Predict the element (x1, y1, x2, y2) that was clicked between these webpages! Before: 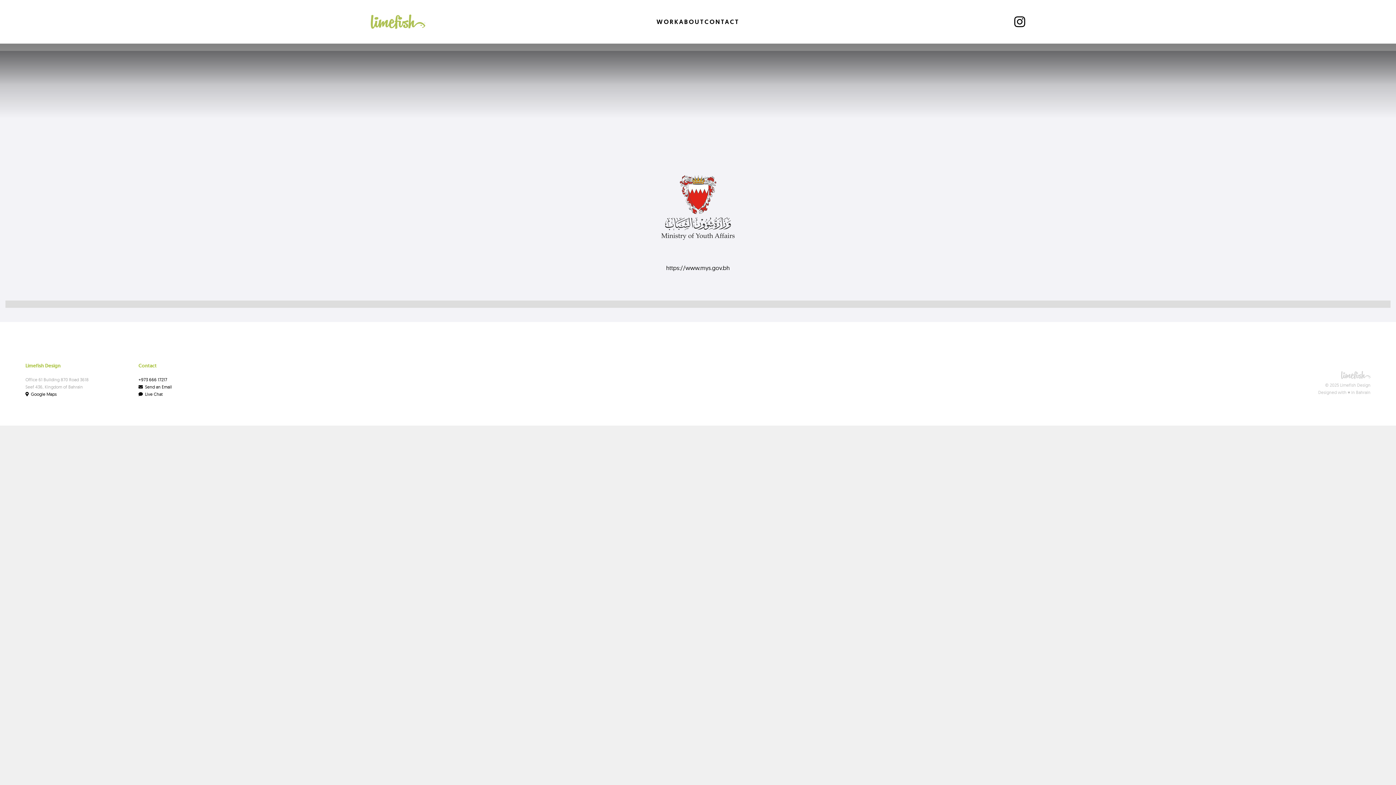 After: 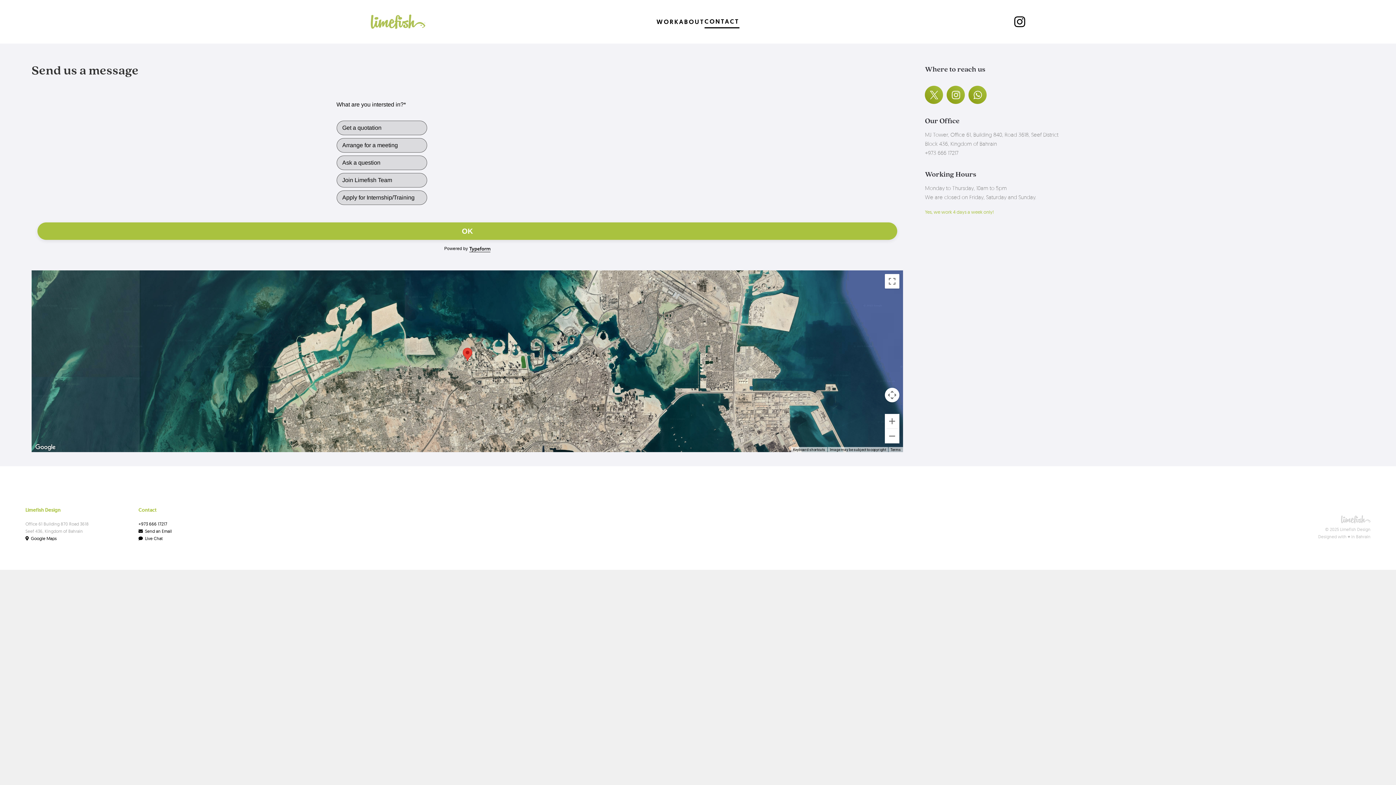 Action: bbox: (704, 16, 739, 27) label: CONTACT